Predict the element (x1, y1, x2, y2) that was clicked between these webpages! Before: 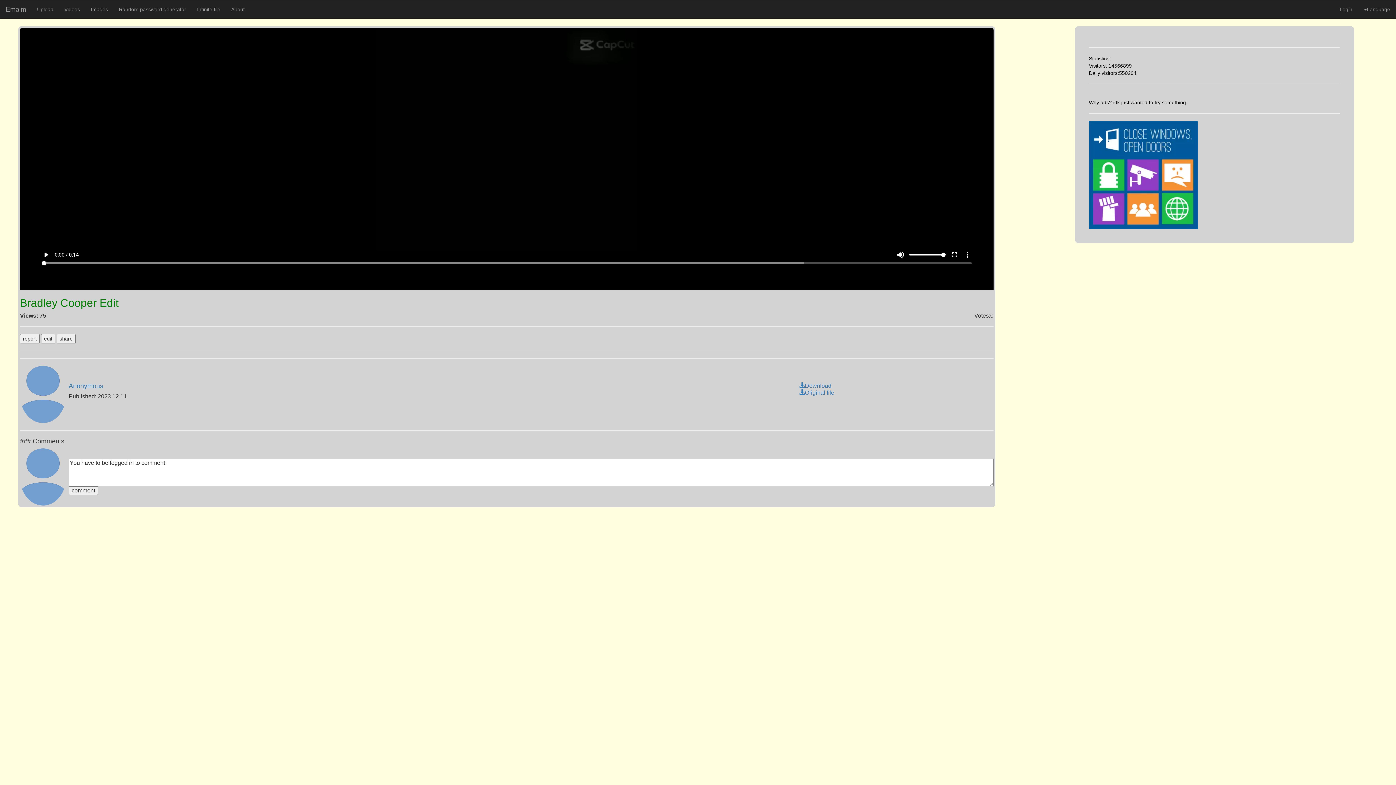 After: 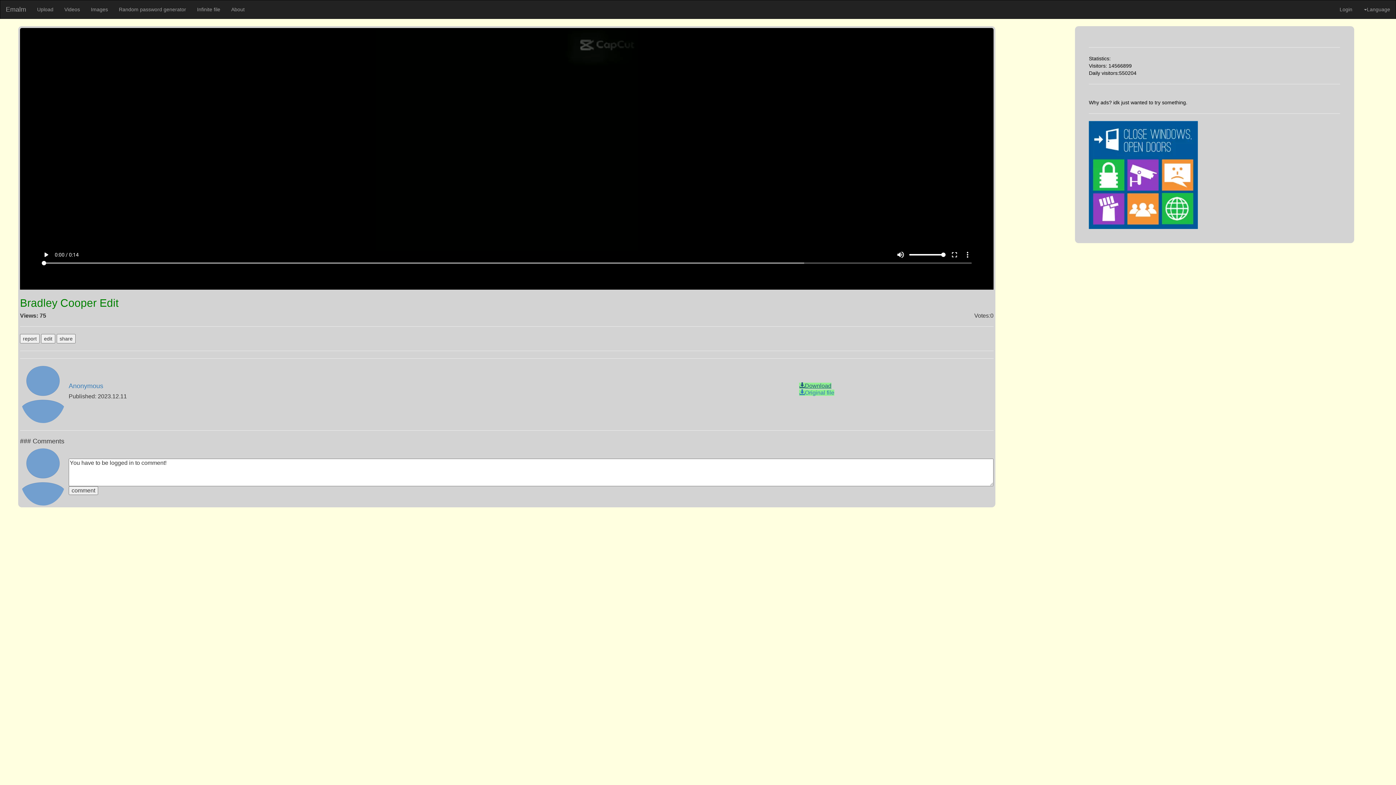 Action: bbox: (799, 382, 831, 389) label: Download